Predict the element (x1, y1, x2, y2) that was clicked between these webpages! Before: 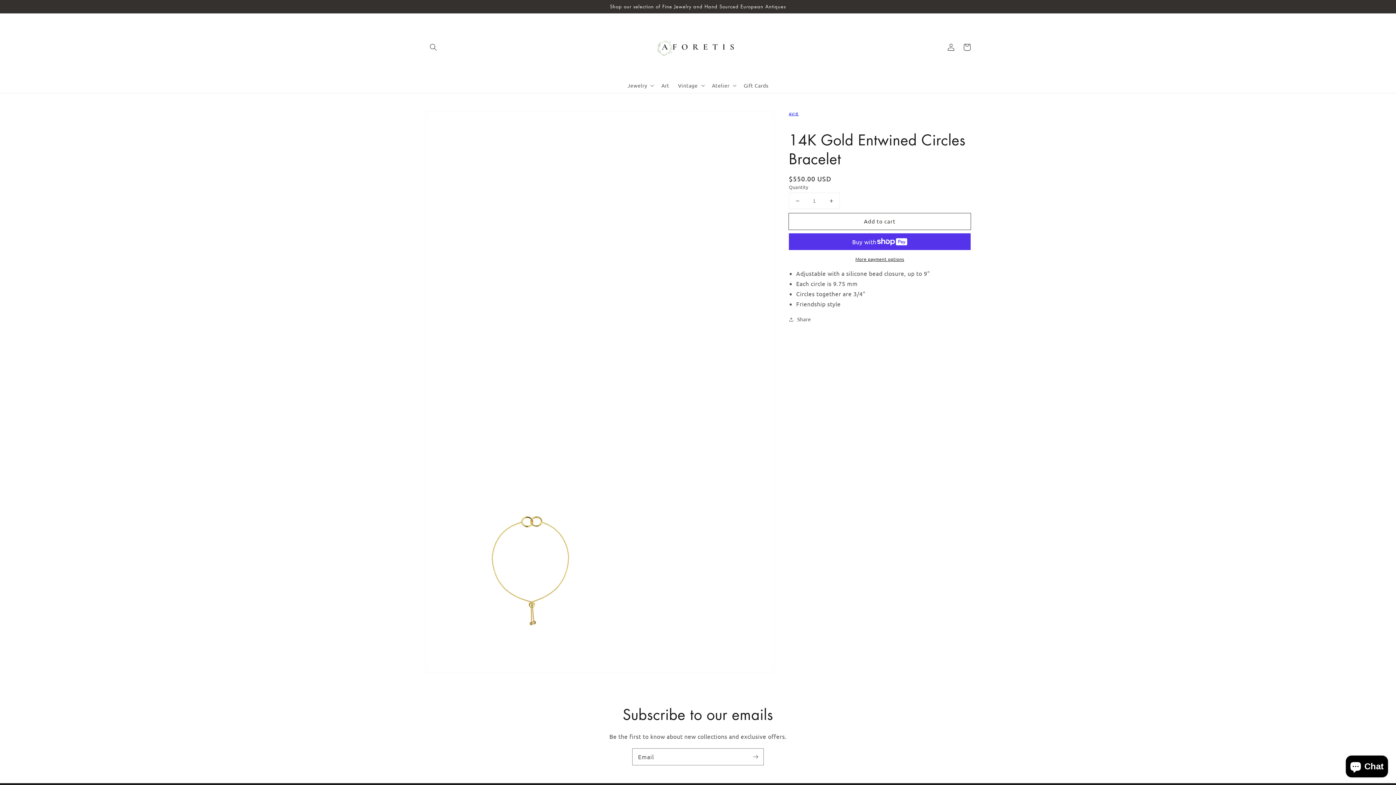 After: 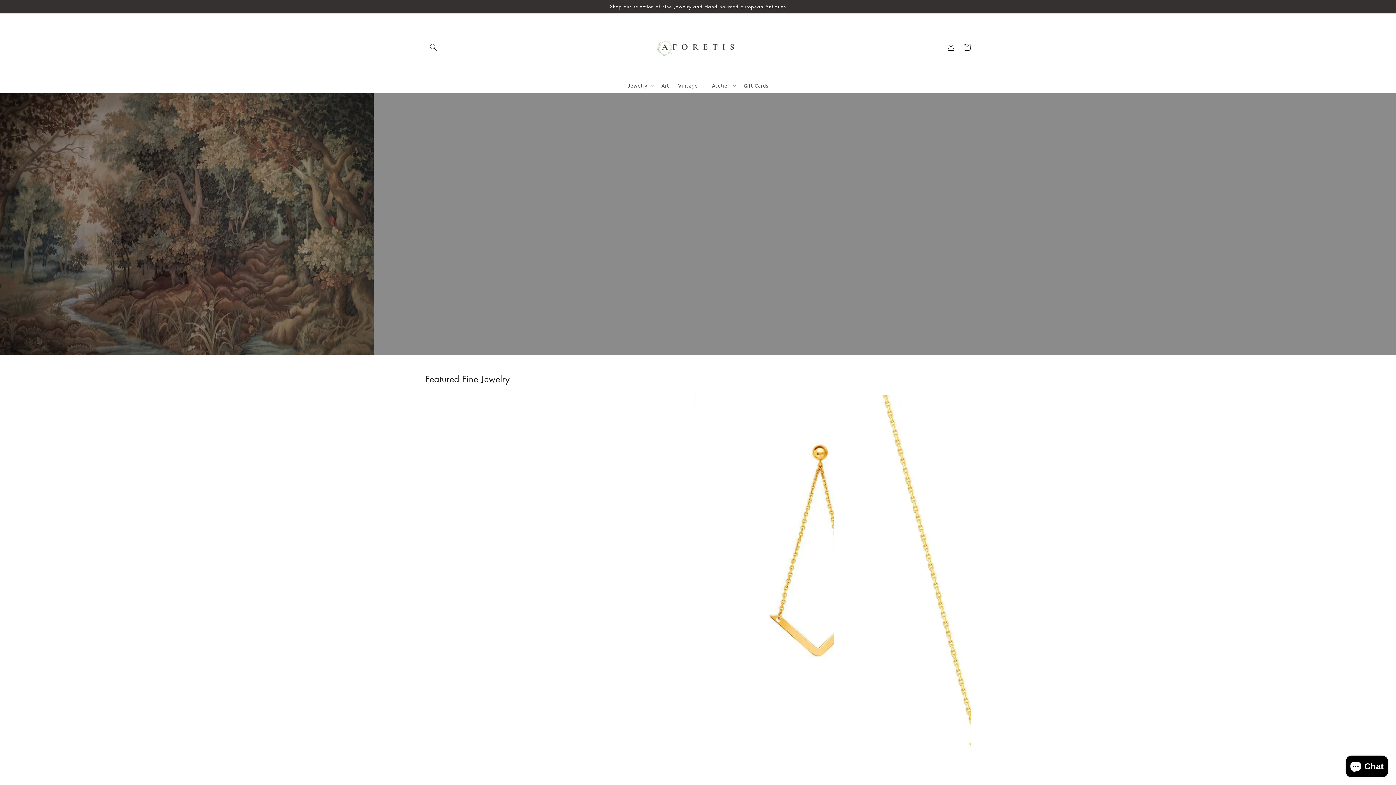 Action: bbox: (650, 20, 746, 74)